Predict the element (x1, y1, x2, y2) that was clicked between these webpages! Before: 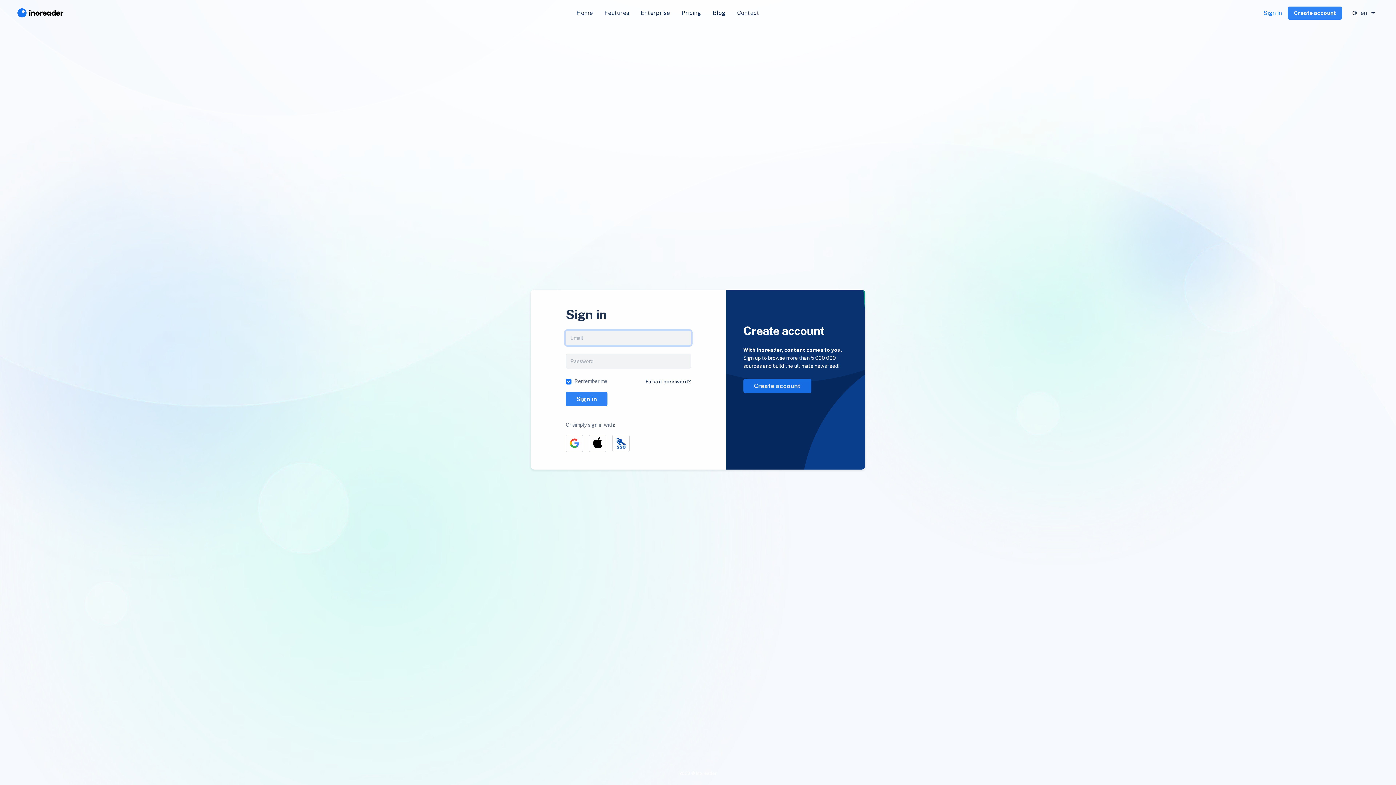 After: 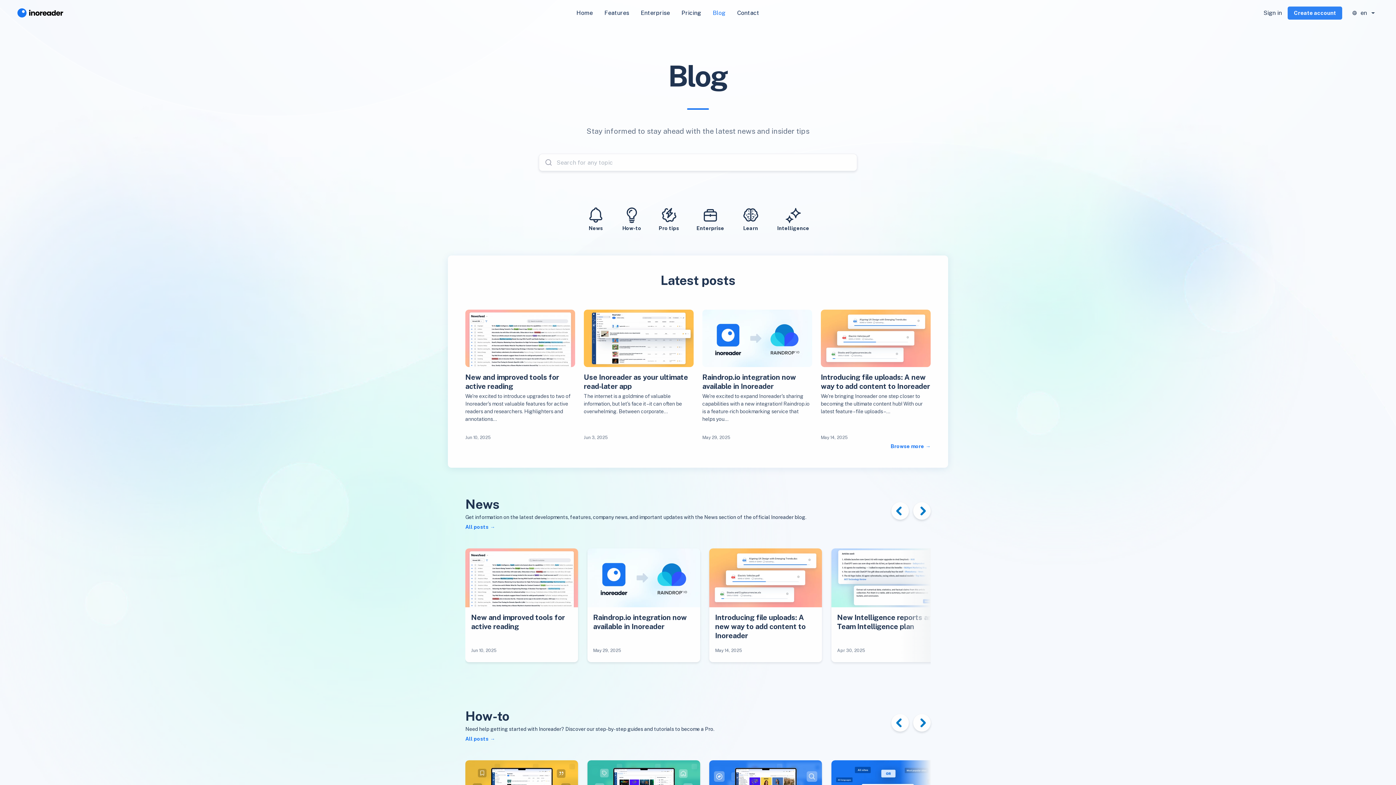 Action: bbox: (707, 5, 731, 20) label: Blog